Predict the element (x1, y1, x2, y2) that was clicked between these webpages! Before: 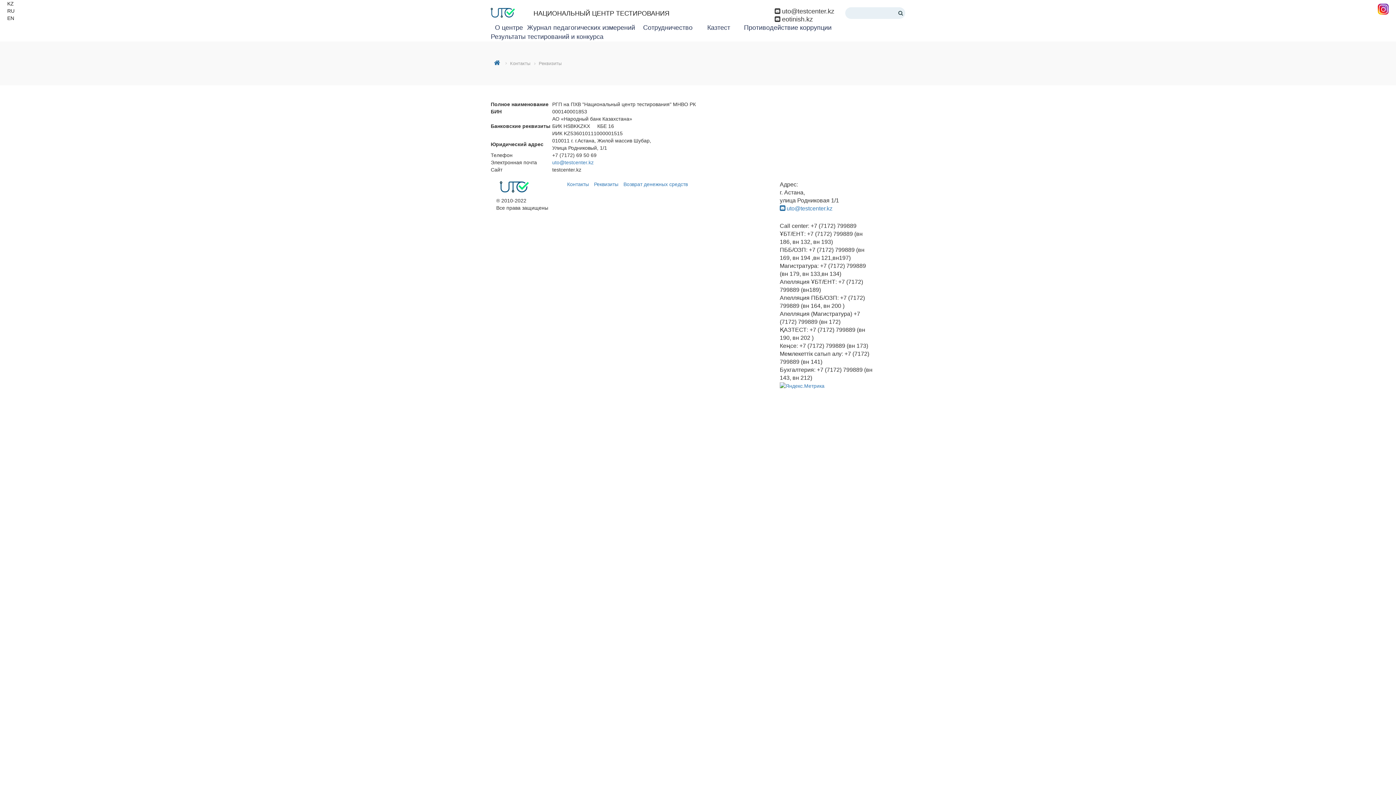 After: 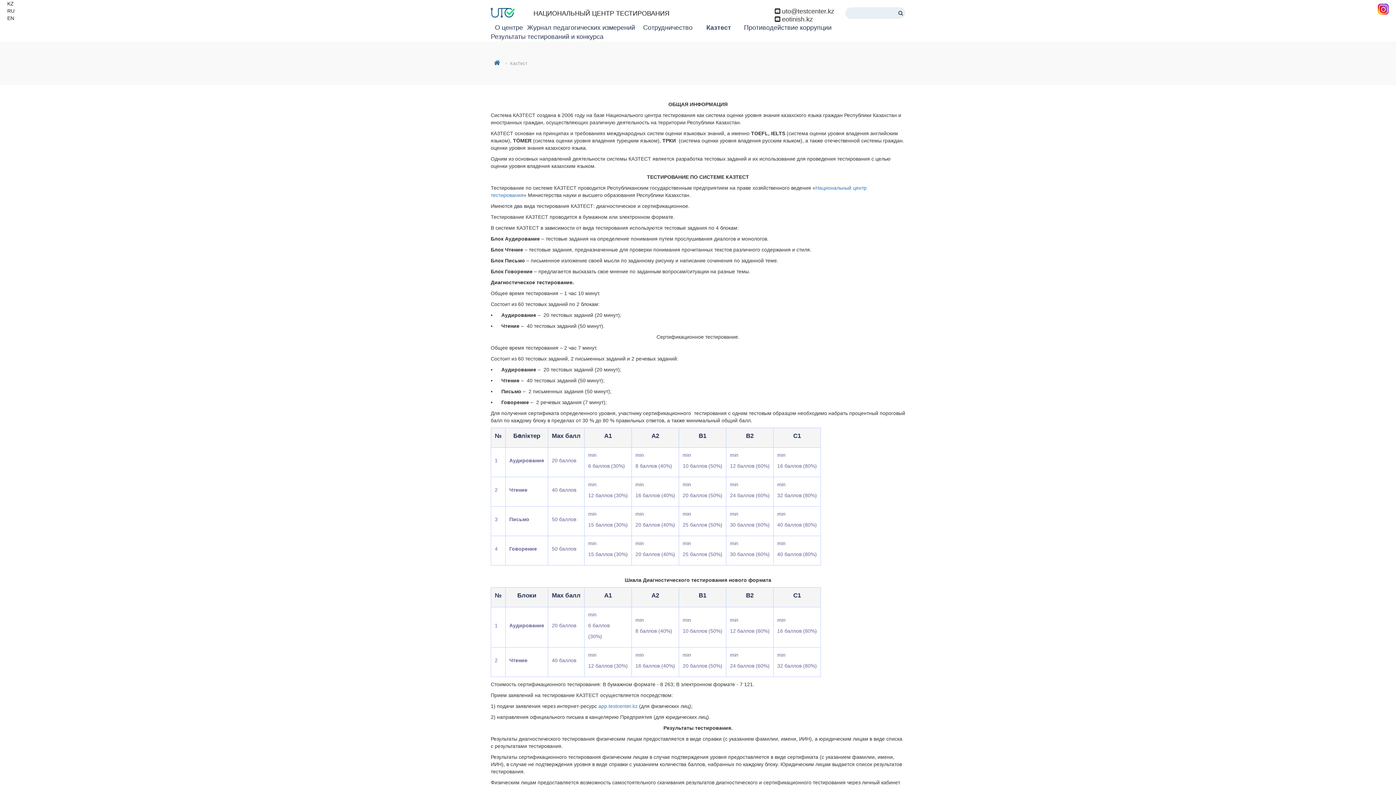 Action: bbox: (707, 24, 730, 31) label: Казтест